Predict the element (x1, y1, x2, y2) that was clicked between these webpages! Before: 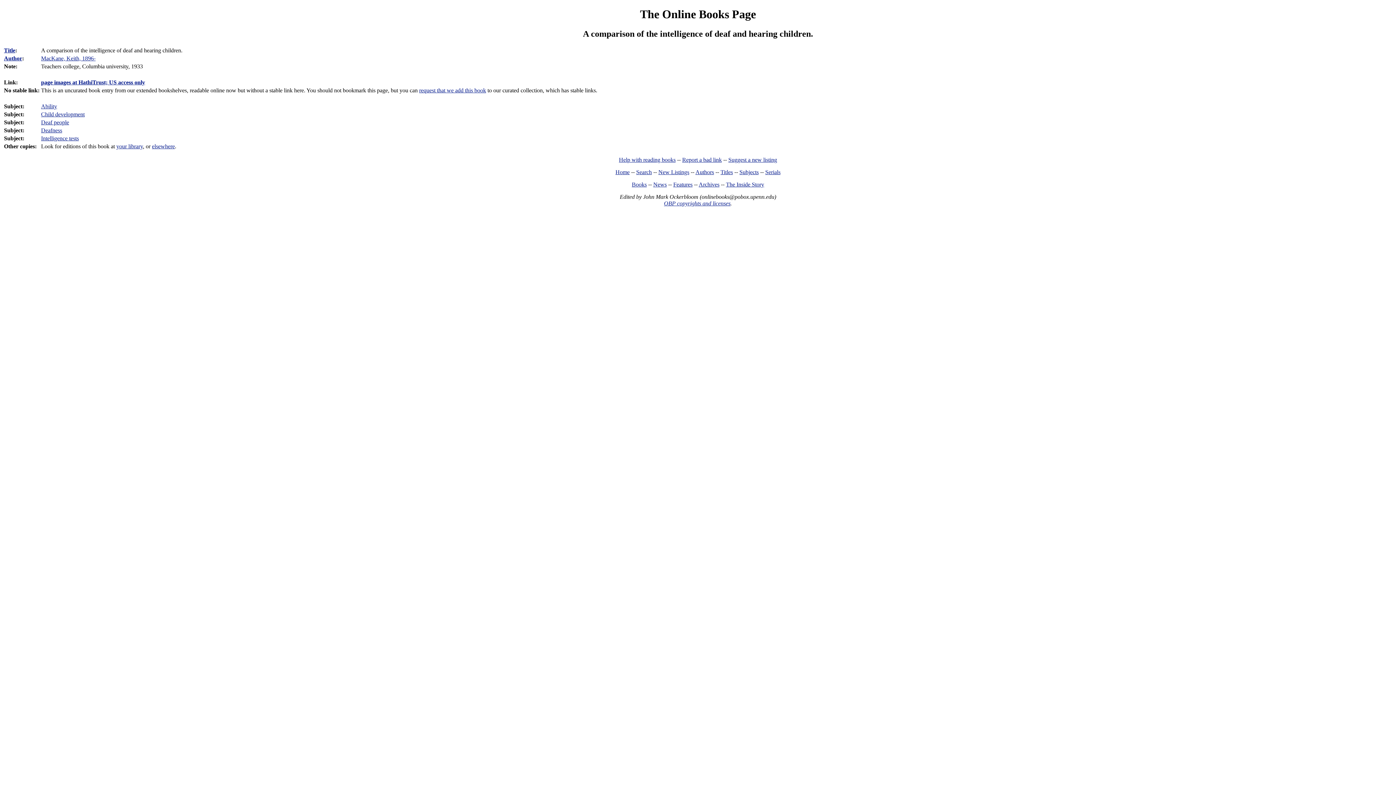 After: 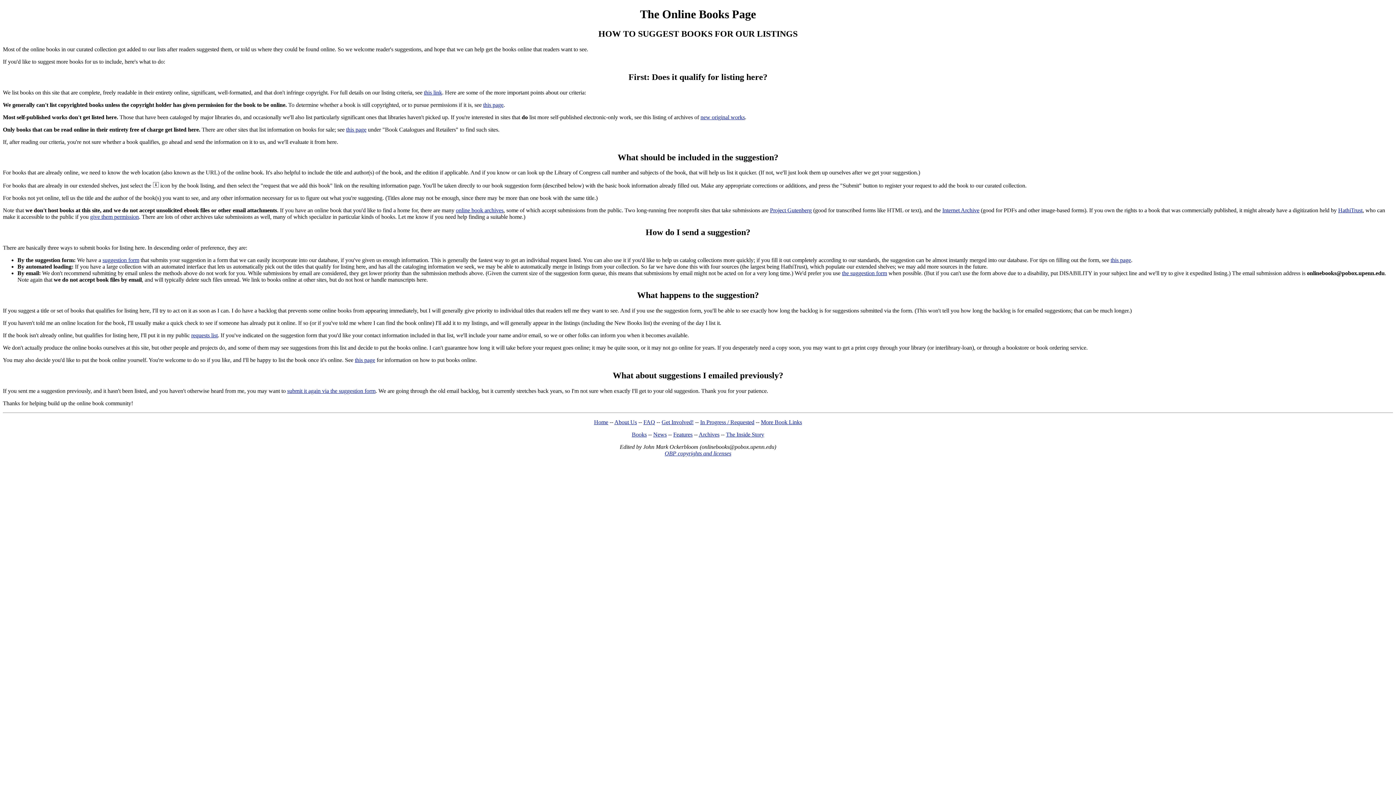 Action: label: Suggest a new listing bbox: (728, 156, 777, 162)